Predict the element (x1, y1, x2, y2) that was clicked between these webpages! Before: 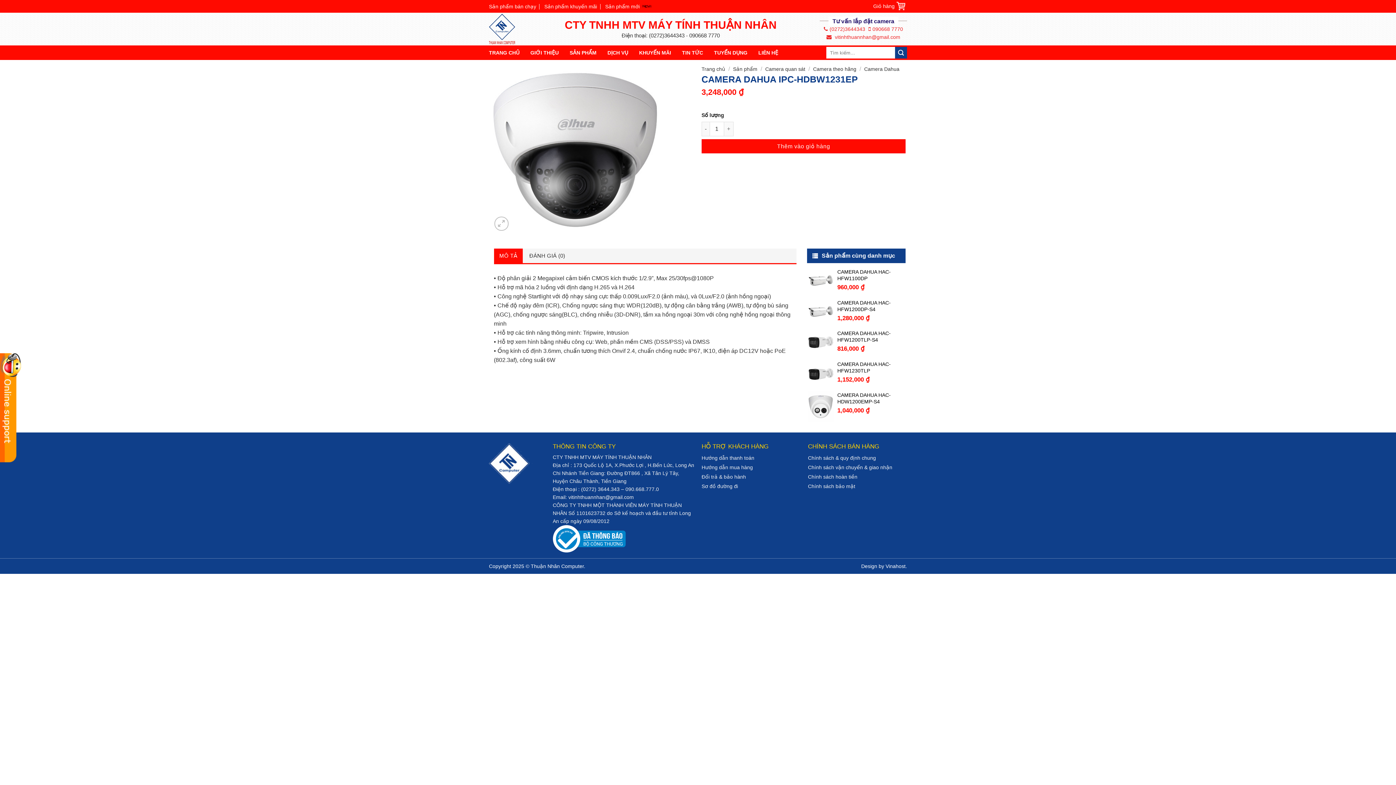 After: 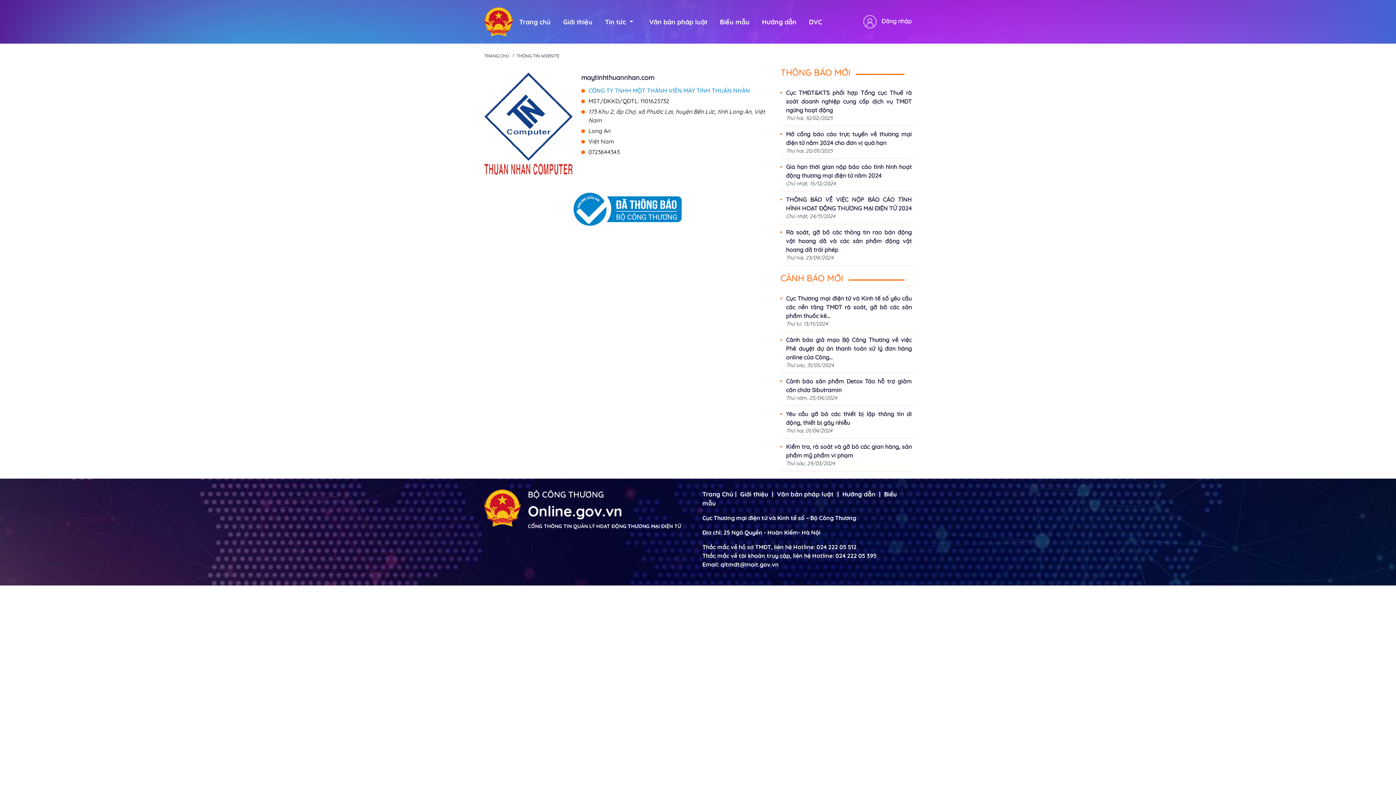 Action: bbox: (552, 535, 625, 541)